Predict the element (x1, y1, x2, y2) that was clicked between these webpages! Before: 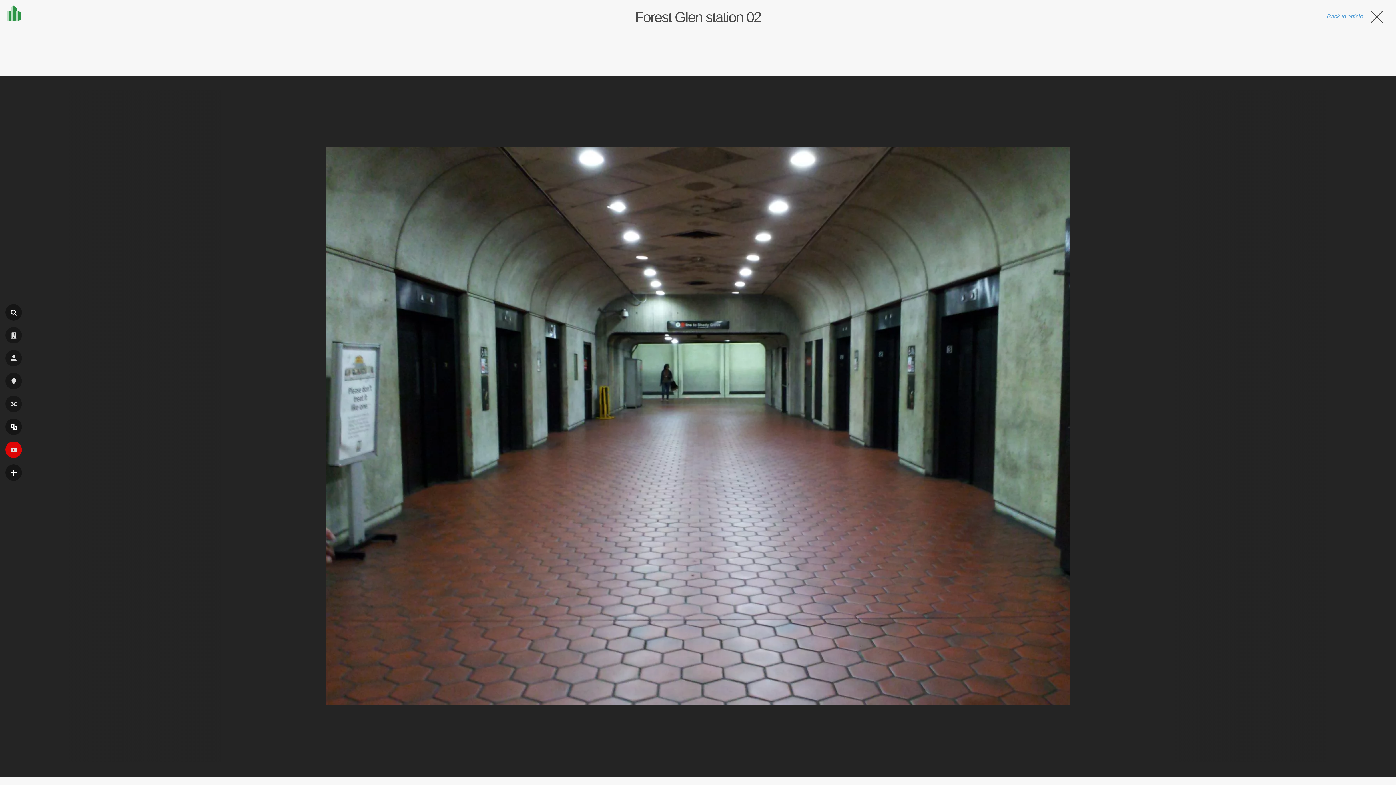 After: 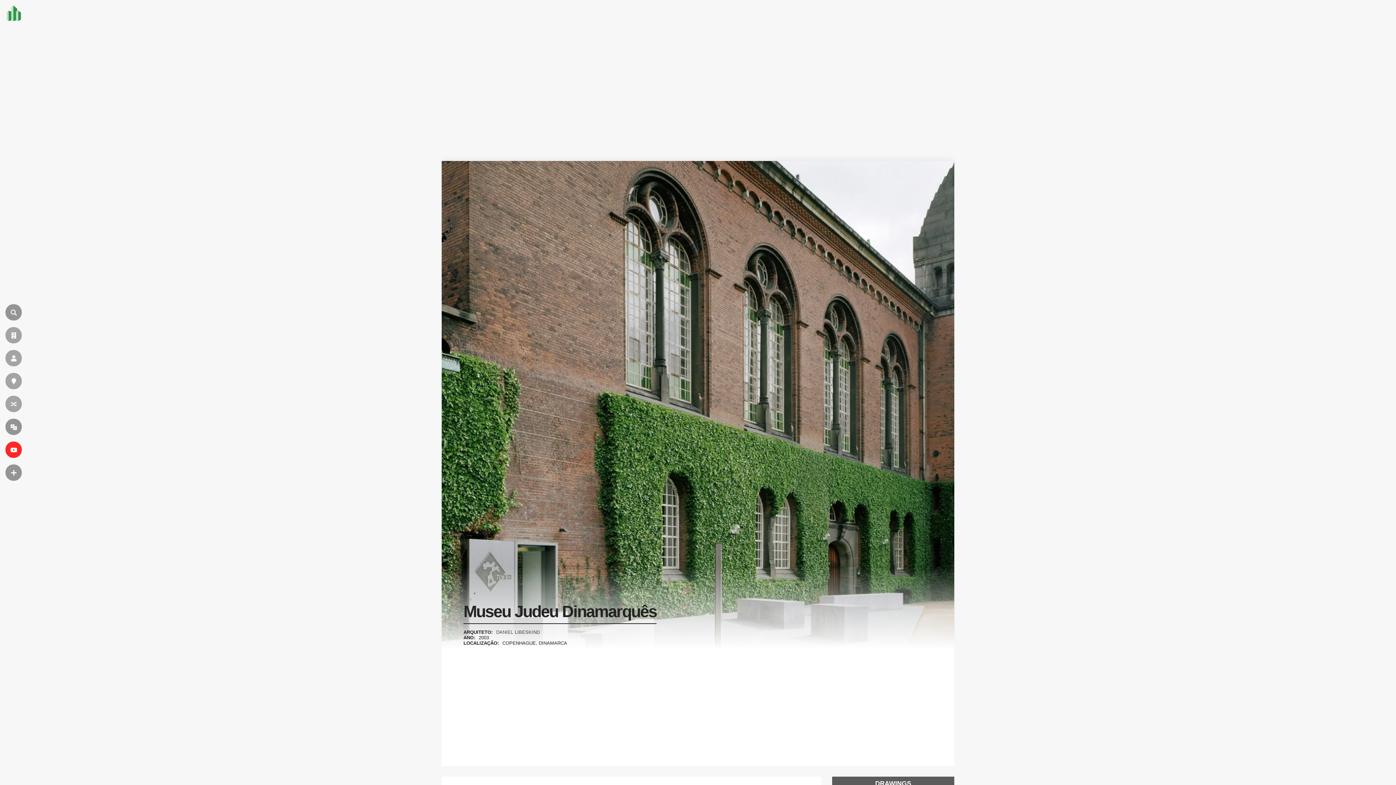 Action: bbox: (5, 396, 21, 412) label: ALEATÓRIO